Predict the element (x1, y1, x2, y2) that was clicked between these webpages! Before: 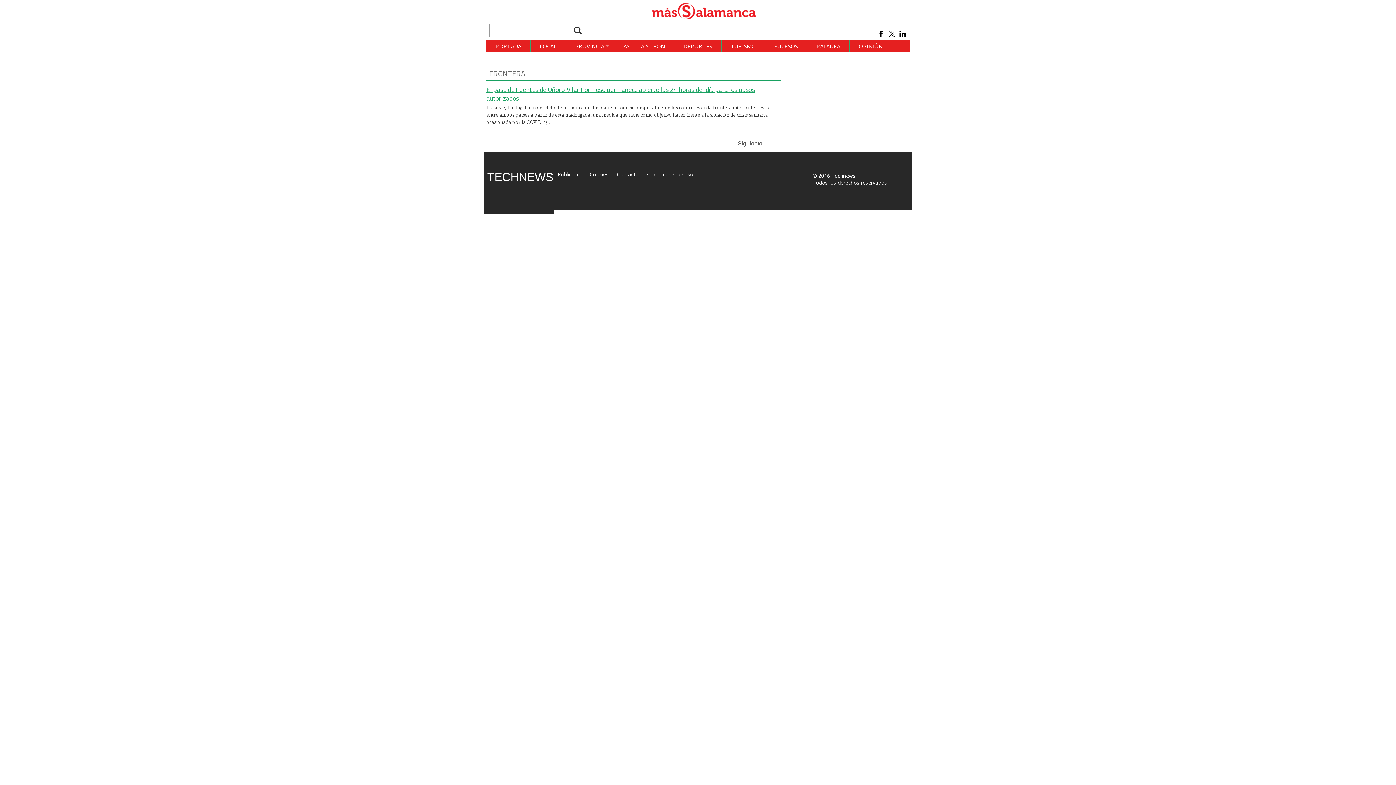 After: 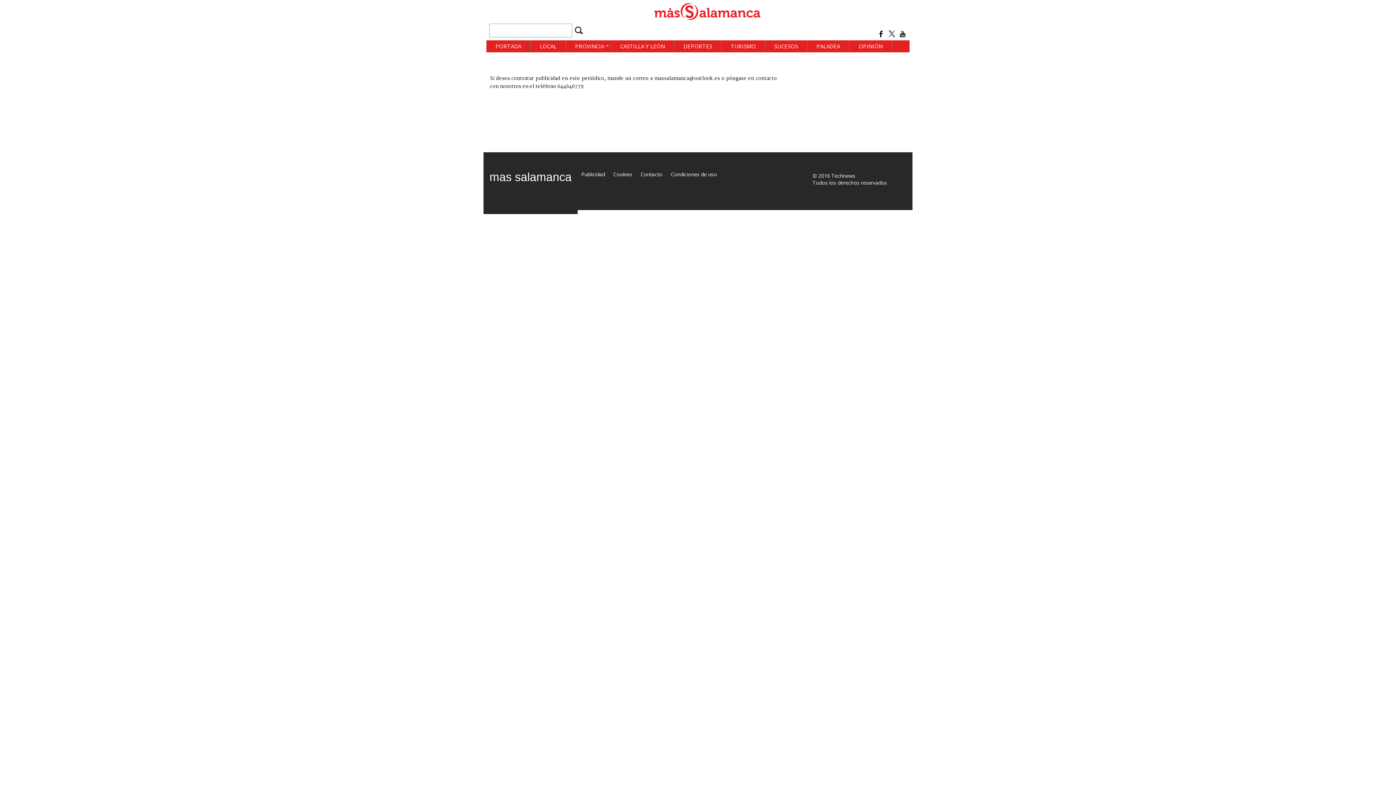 Action: bbox: (557, 172, 586, 177) label: Publicidad